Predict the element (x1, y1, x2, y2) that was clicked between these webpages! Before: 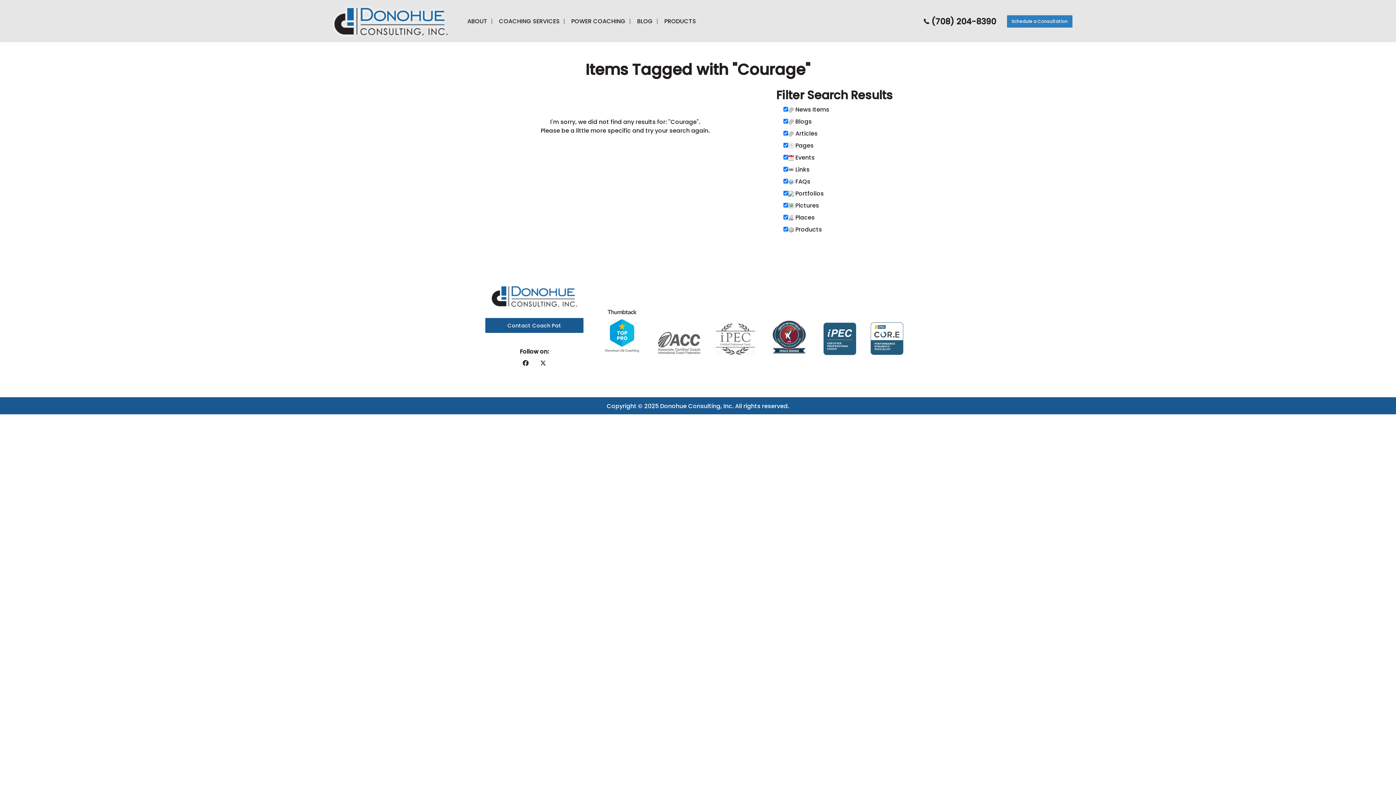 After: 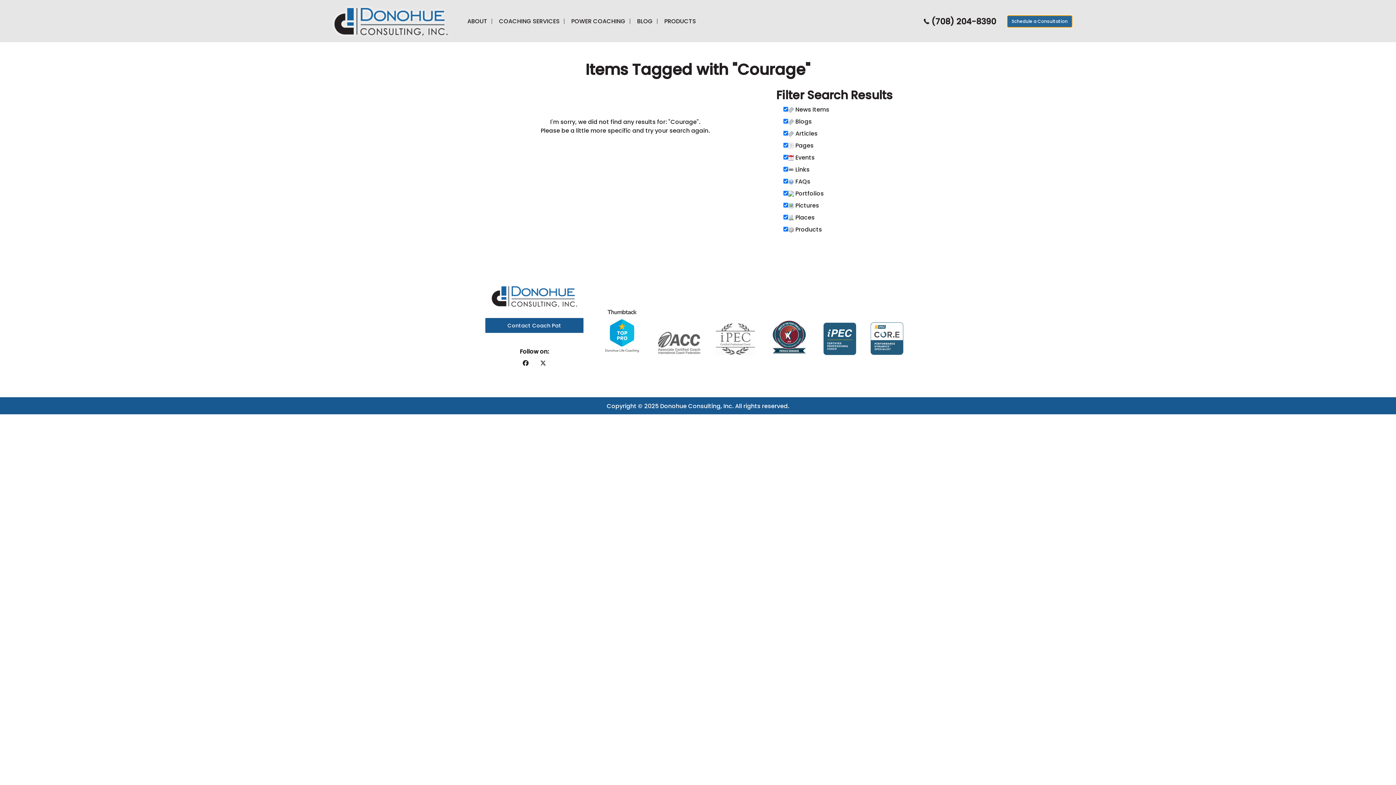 Action: label: Schedule a Consultation bbox: (1007, 15, 1072, 27)